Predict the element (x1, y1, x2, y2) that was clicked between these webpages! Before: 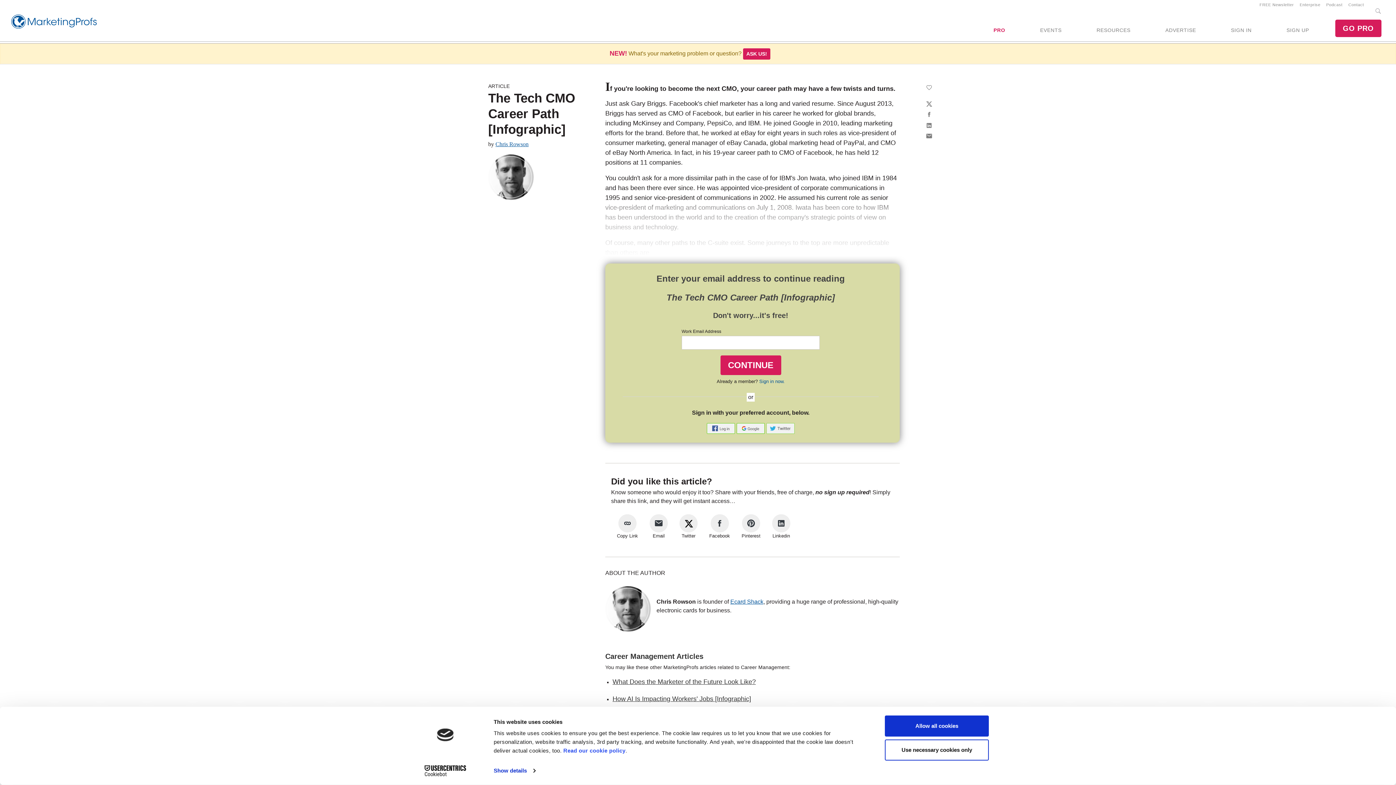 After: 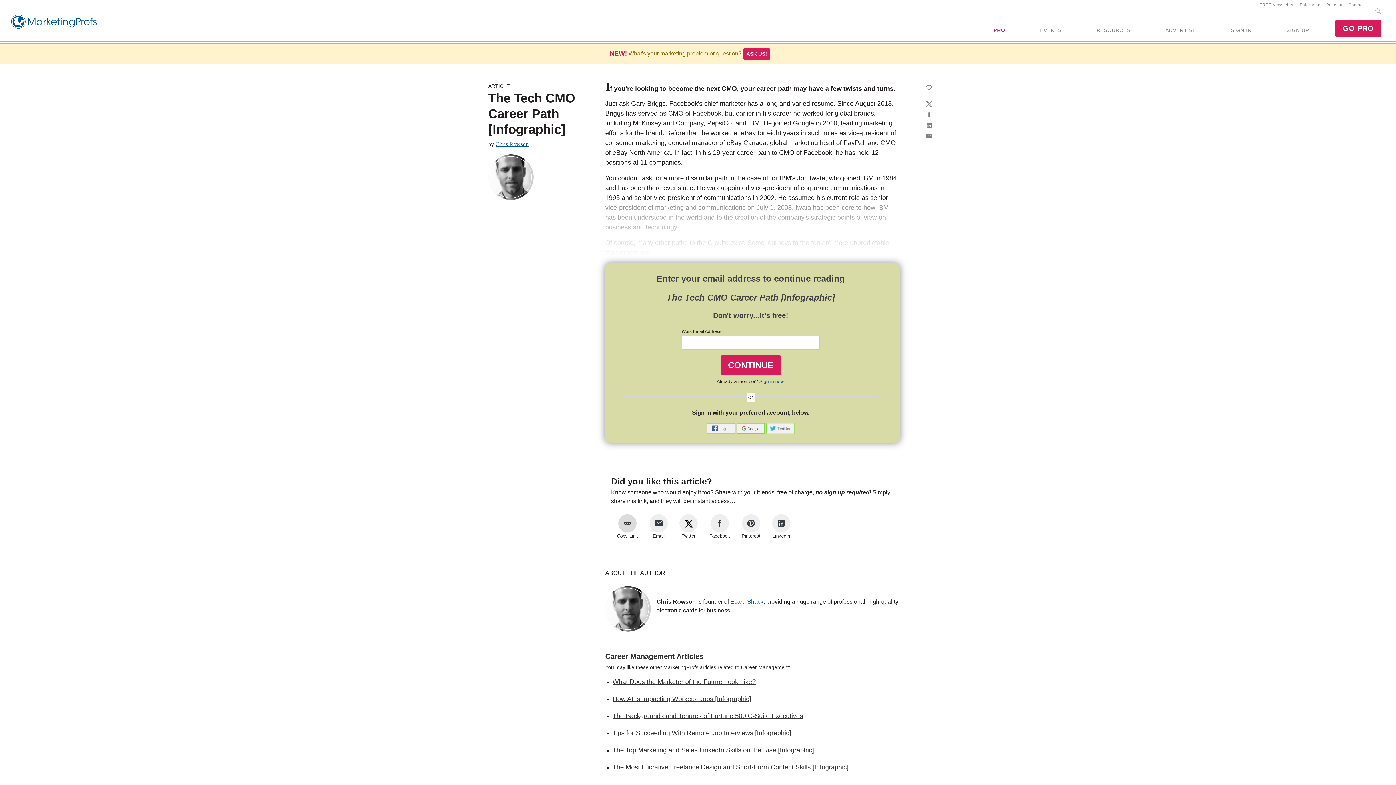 Action: bbox: (617, 514, 638, 532)